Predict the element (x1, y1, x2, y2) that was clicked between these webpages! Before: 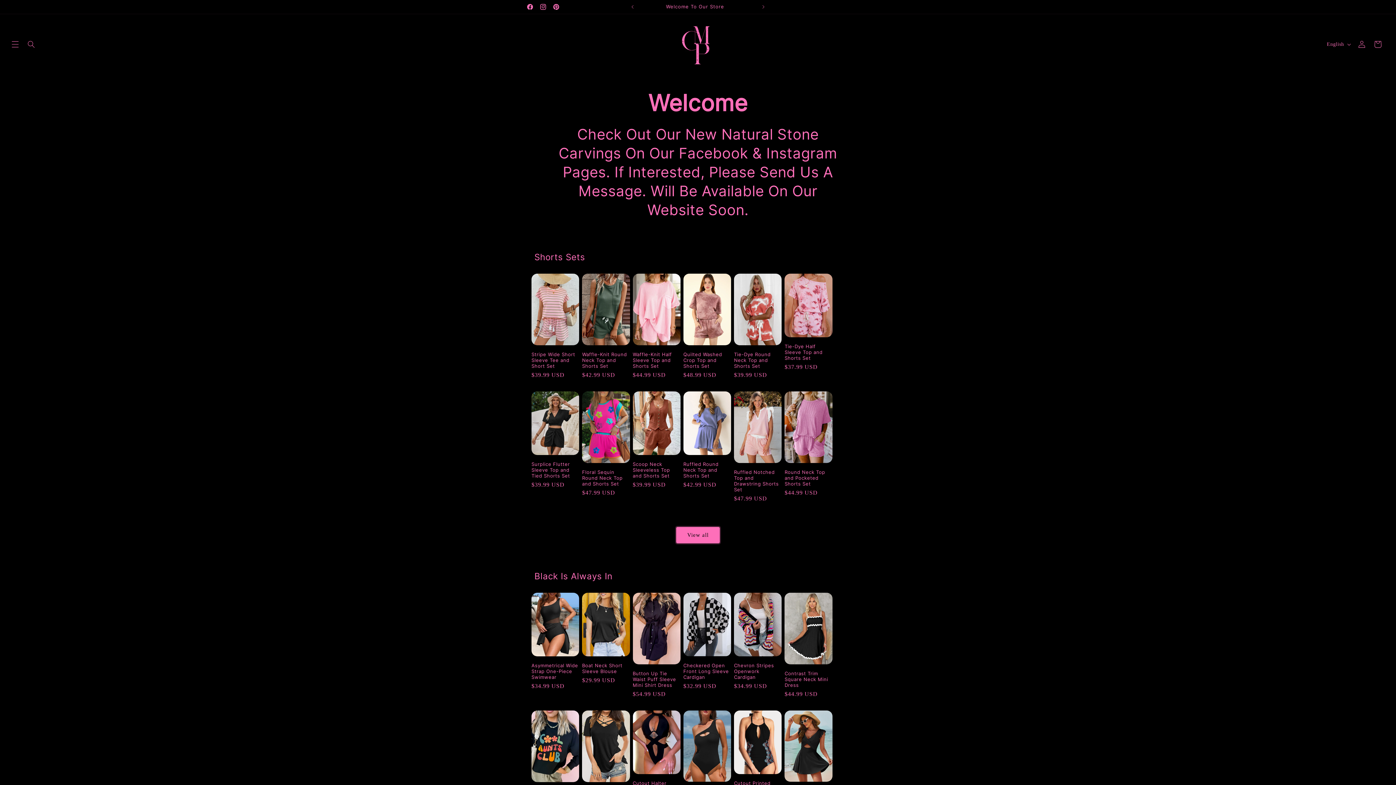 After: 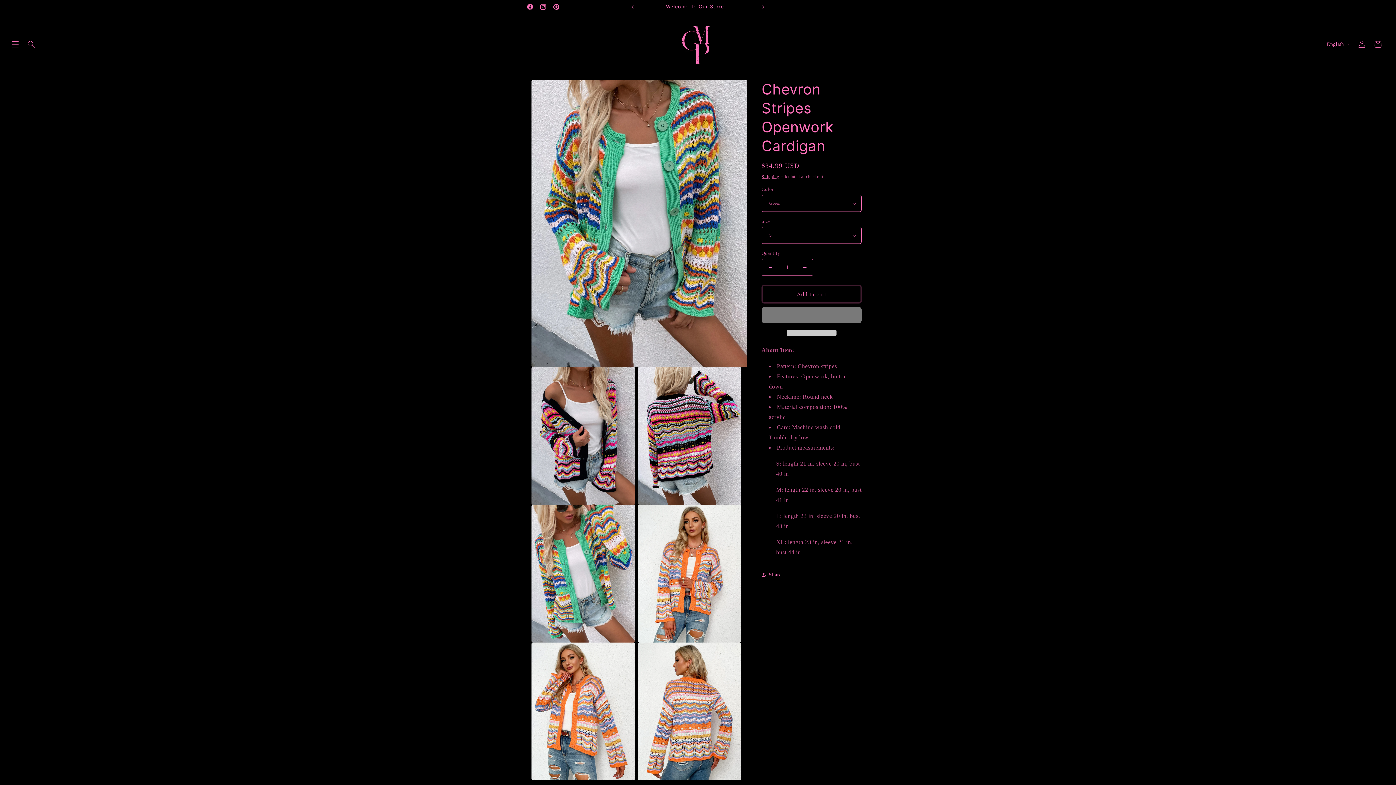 Action: label: Chevron Stripes Openwork Cardigan bbox: (734, 677, 781, 694)